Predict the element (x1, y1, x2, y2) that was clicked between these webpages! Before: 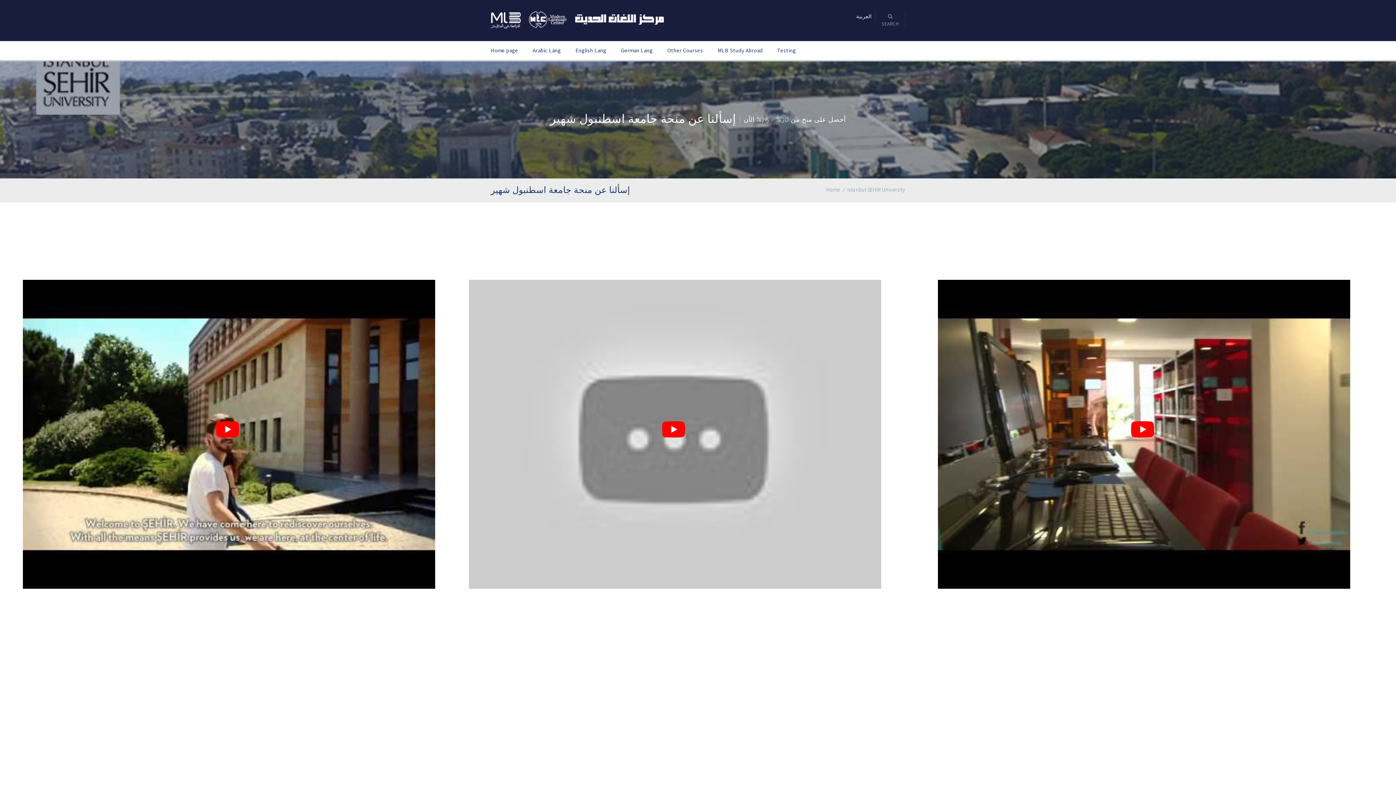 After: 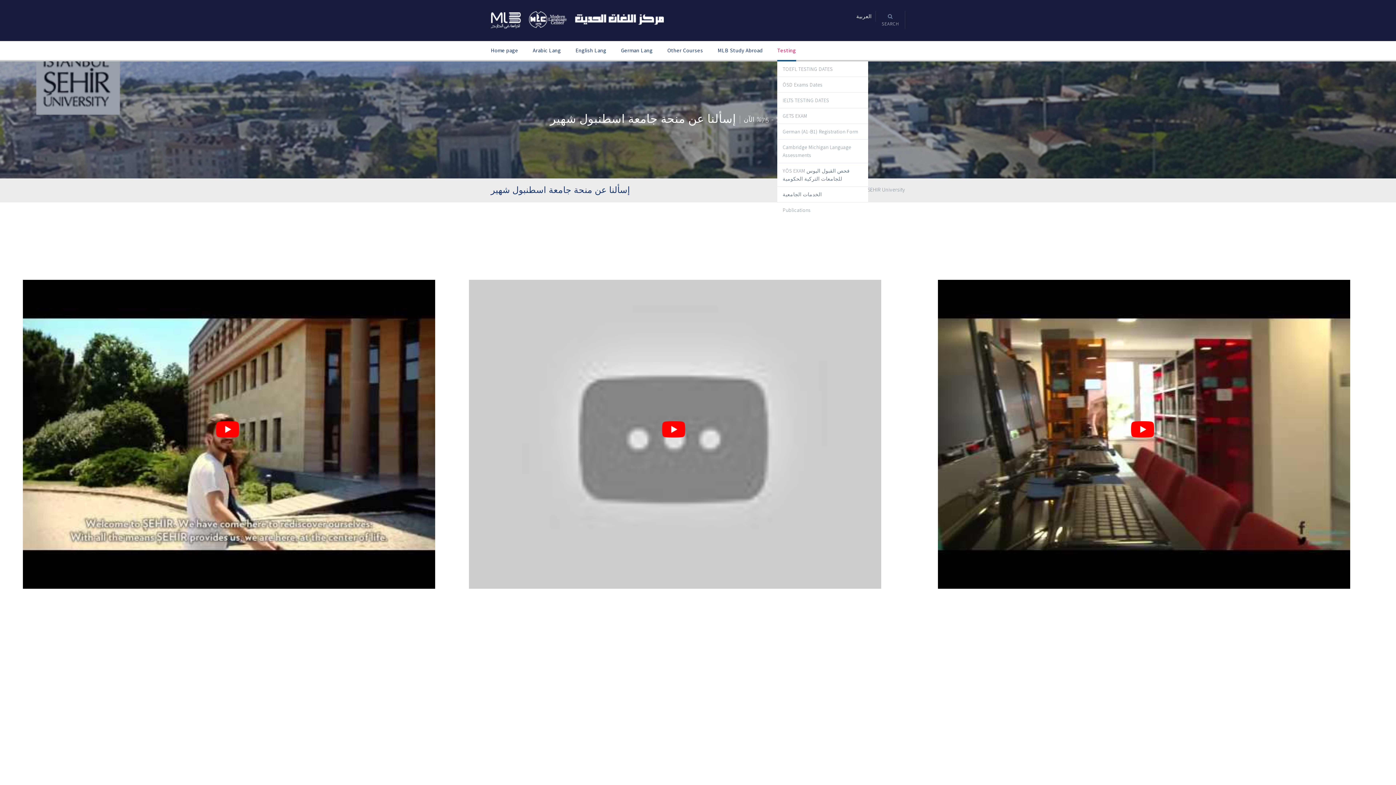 Action: bbox: (777, 41, 796, 60) label: Testing